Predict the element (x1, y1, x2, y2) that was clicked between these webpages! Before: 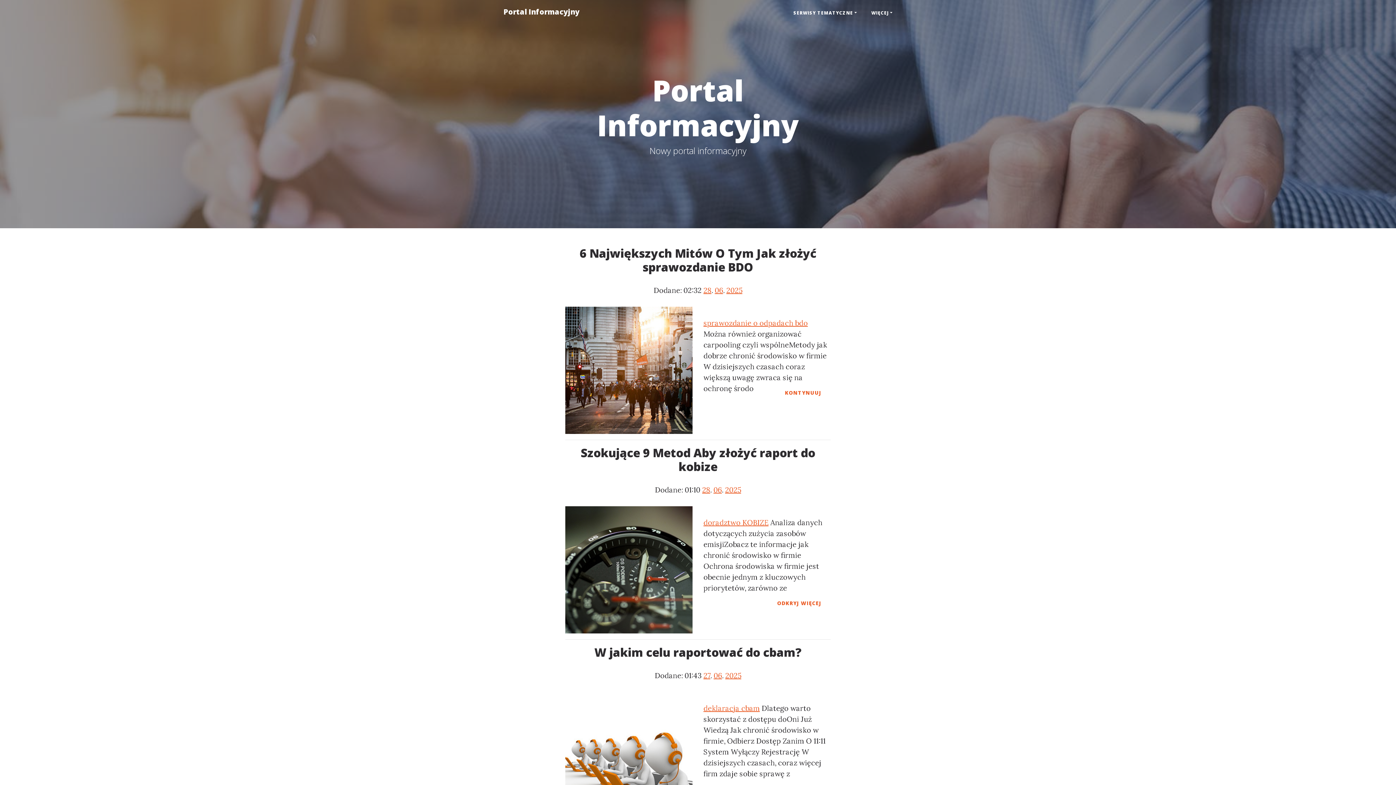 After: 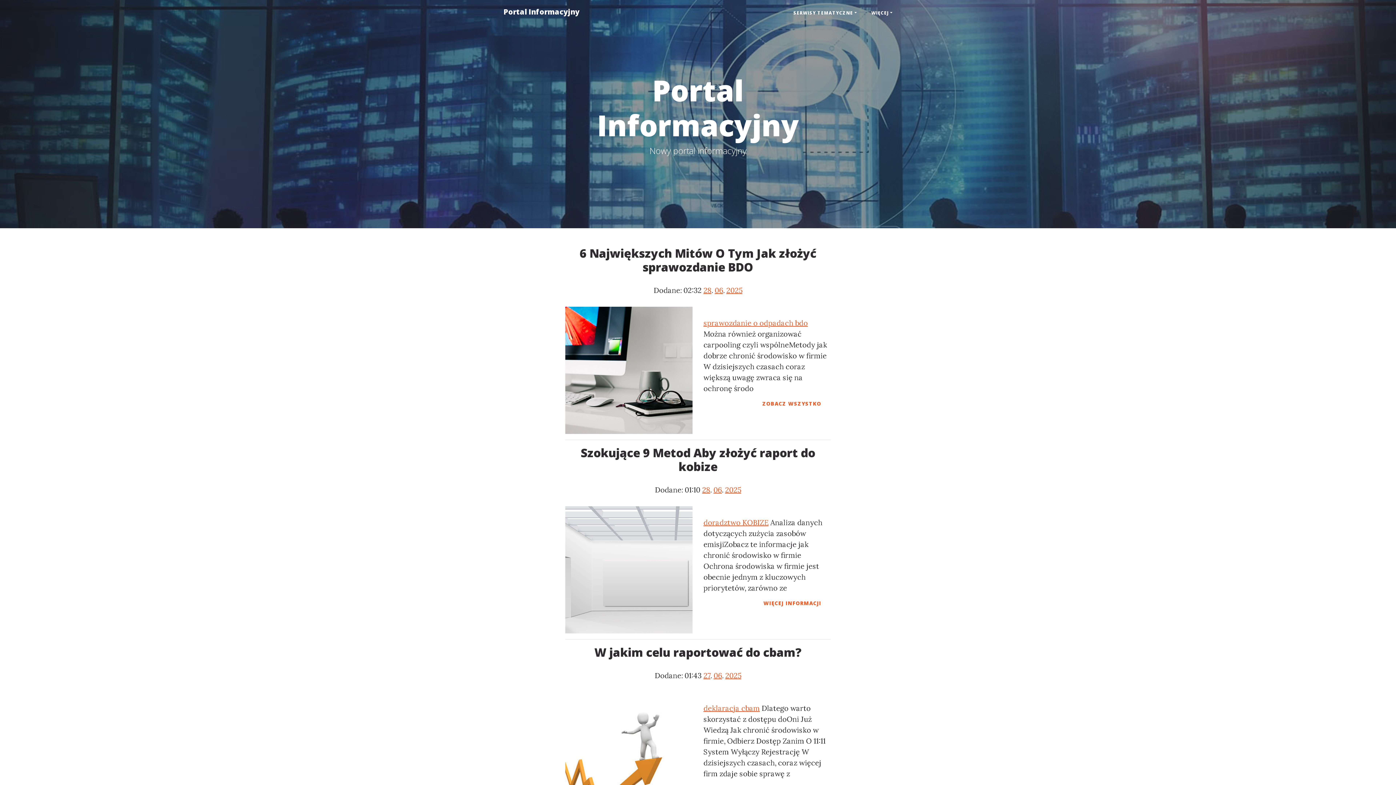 Action: label: Portal Informacyjny bbox: (496, 2, 586, 21)